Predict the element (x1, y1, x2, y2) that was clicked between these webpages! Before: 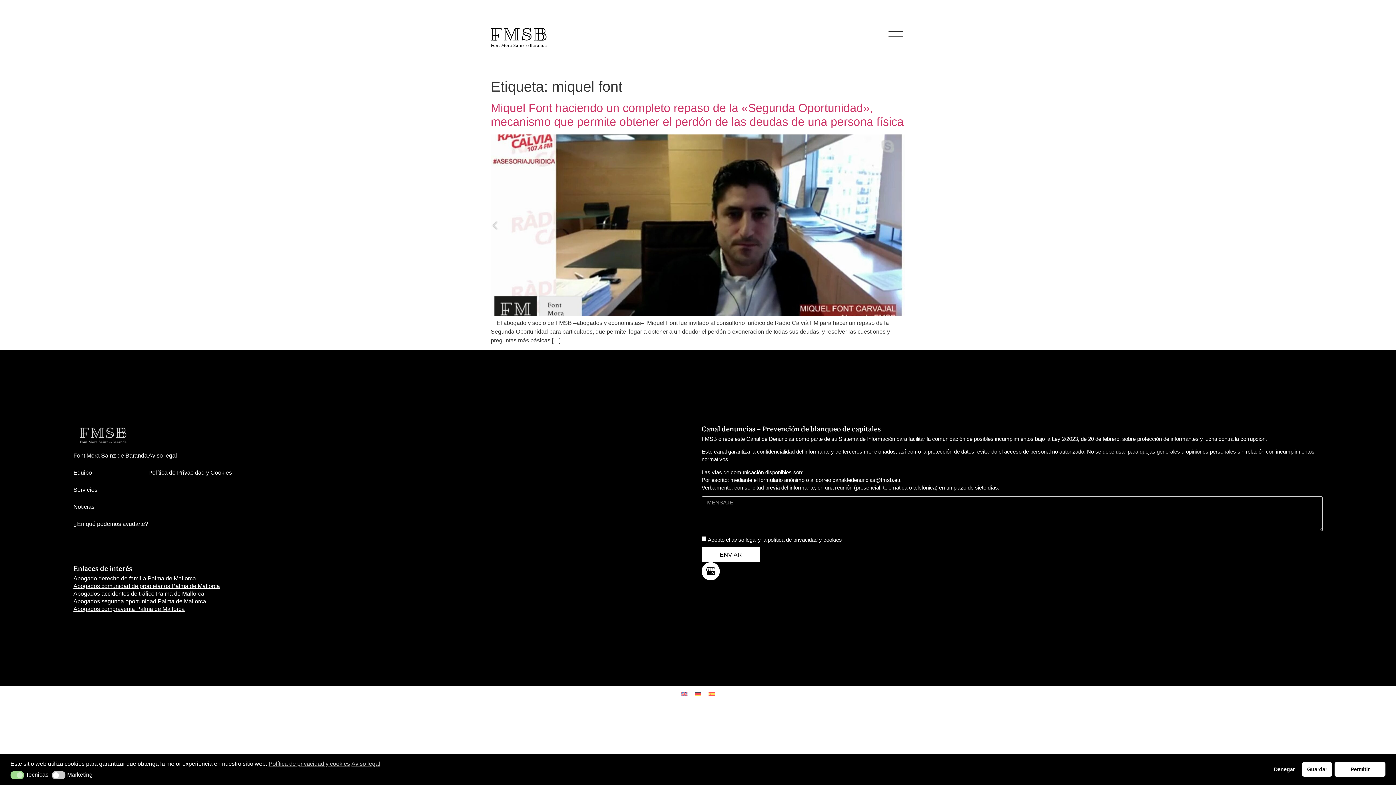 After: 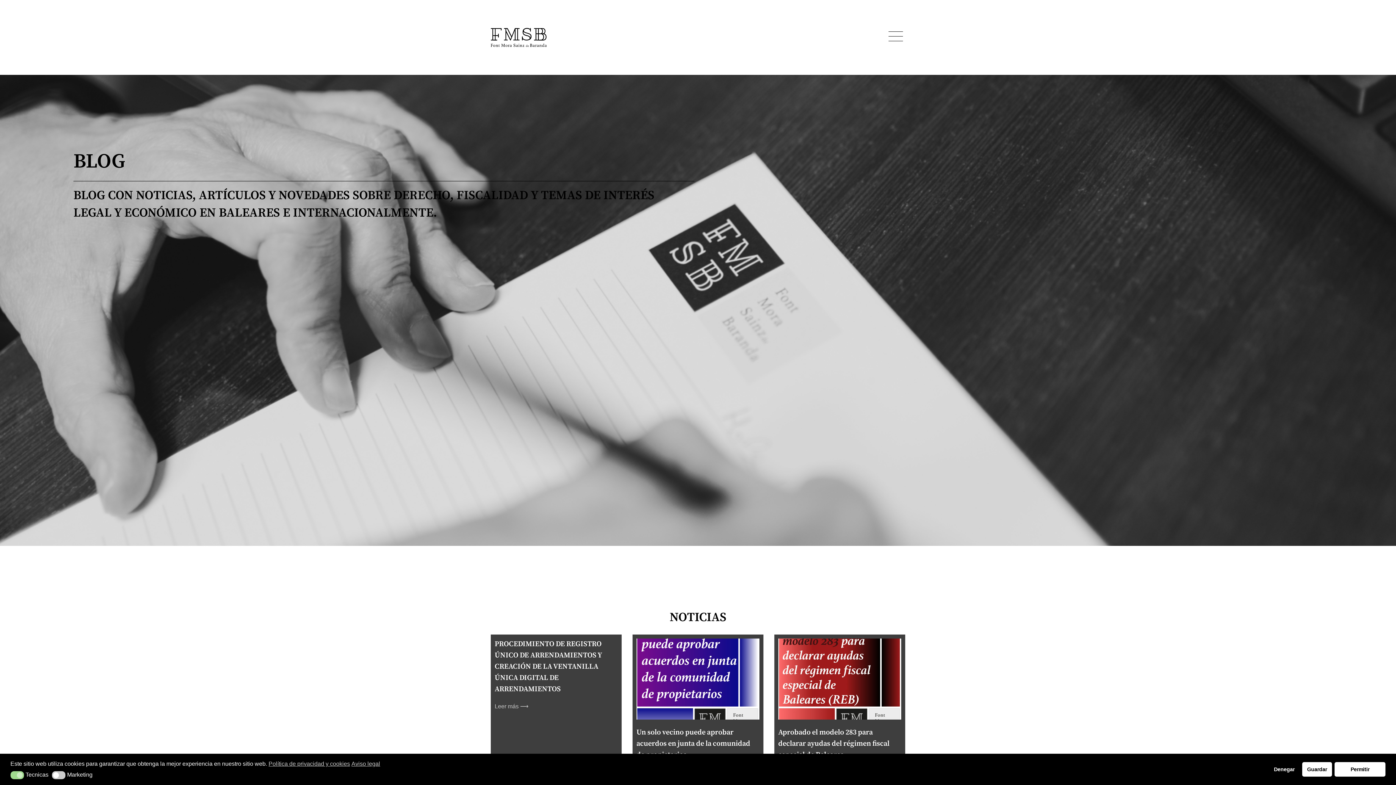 Action: bbox: (73, 498, 148, 515) label: Noticias